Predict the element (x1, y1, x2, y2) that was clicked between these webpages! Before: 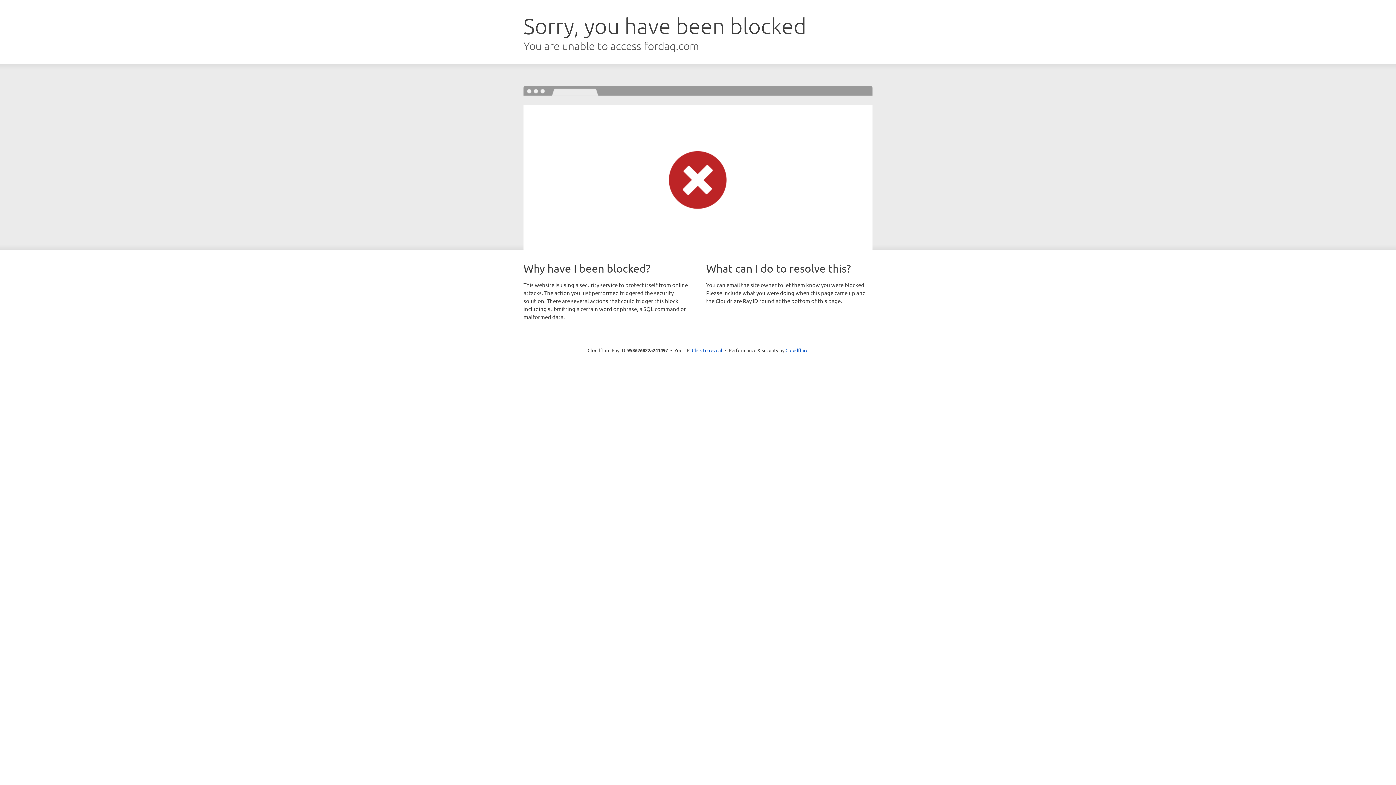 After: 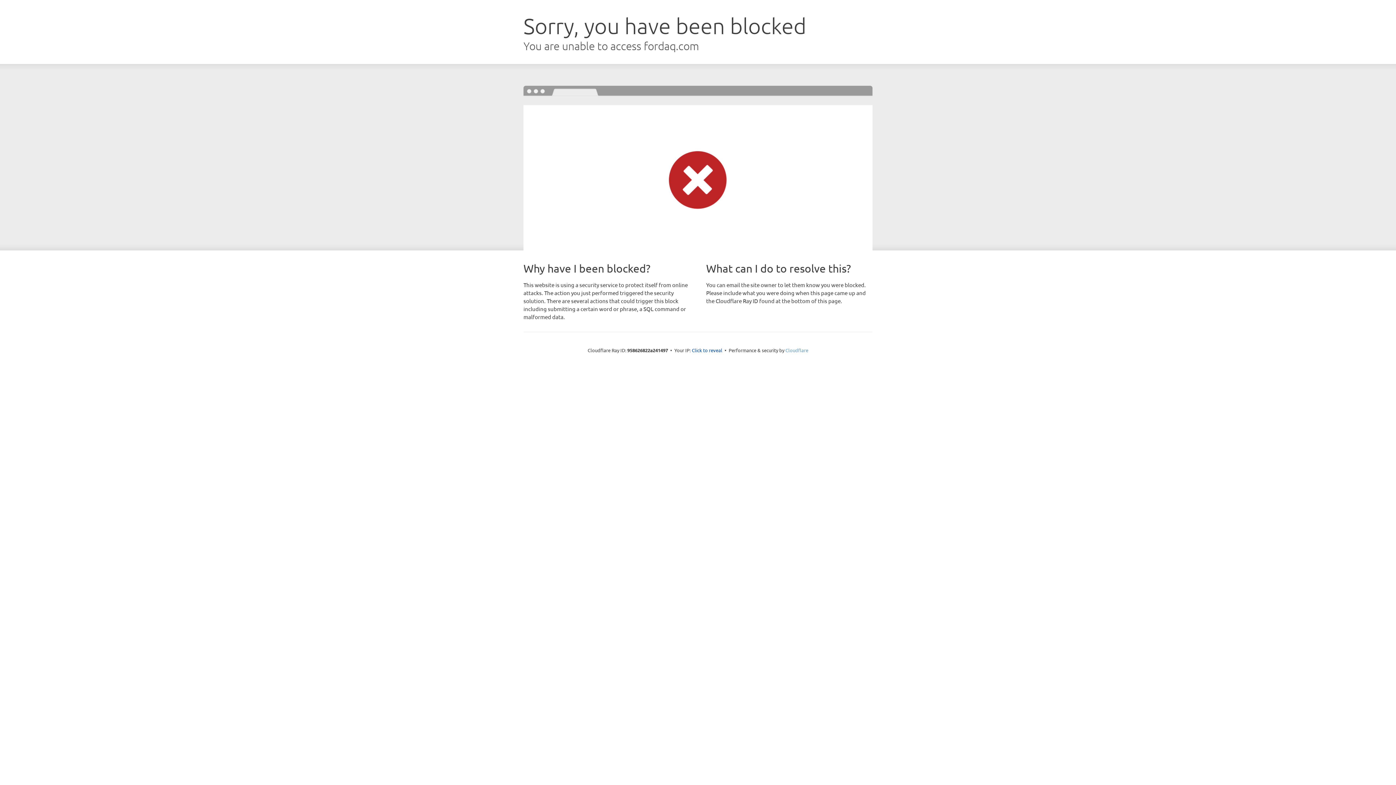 Action: label: Cloudflare bbox: (785, 347, 808, 353)